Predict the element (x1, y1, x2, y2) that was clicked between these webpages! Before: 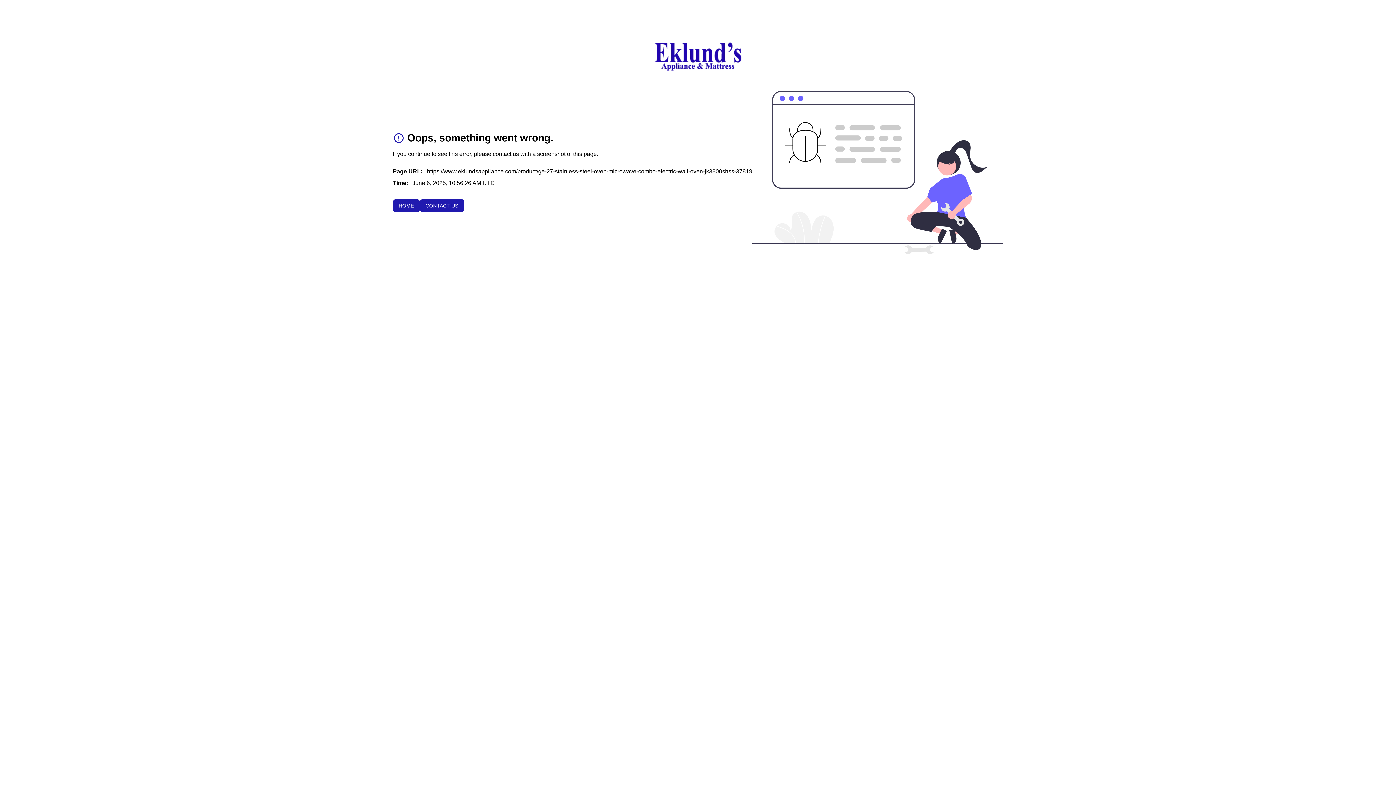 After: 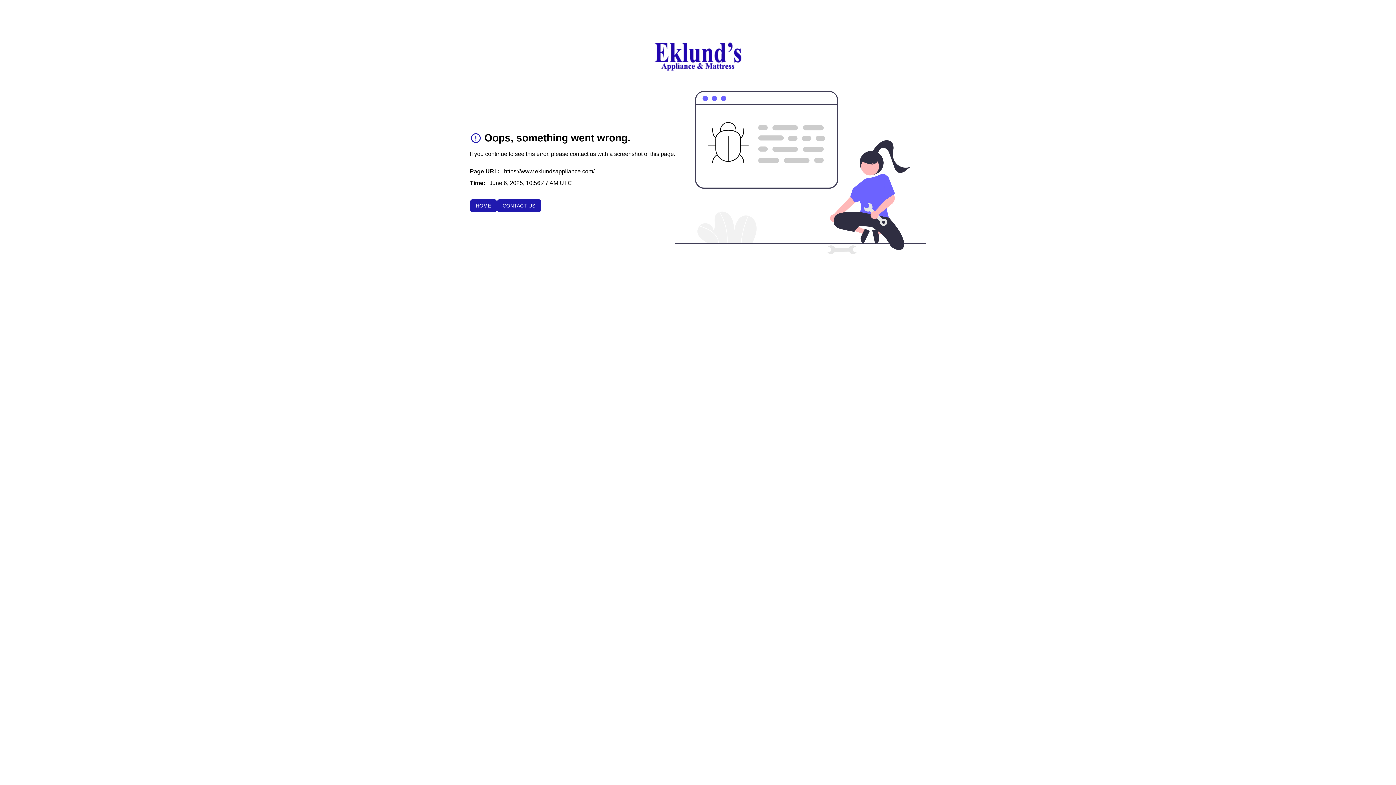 Action: label: HOME bbox: (392, 199, 419, 212)